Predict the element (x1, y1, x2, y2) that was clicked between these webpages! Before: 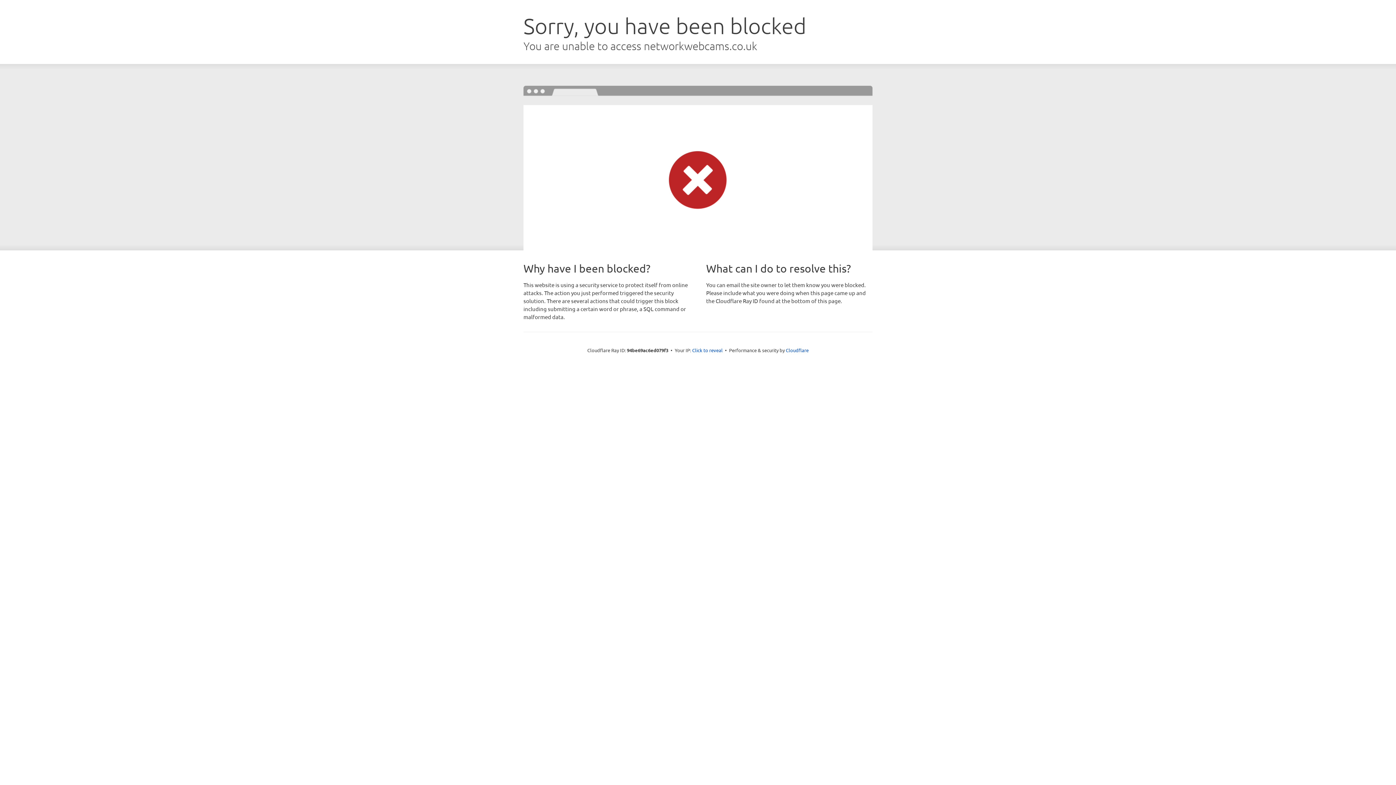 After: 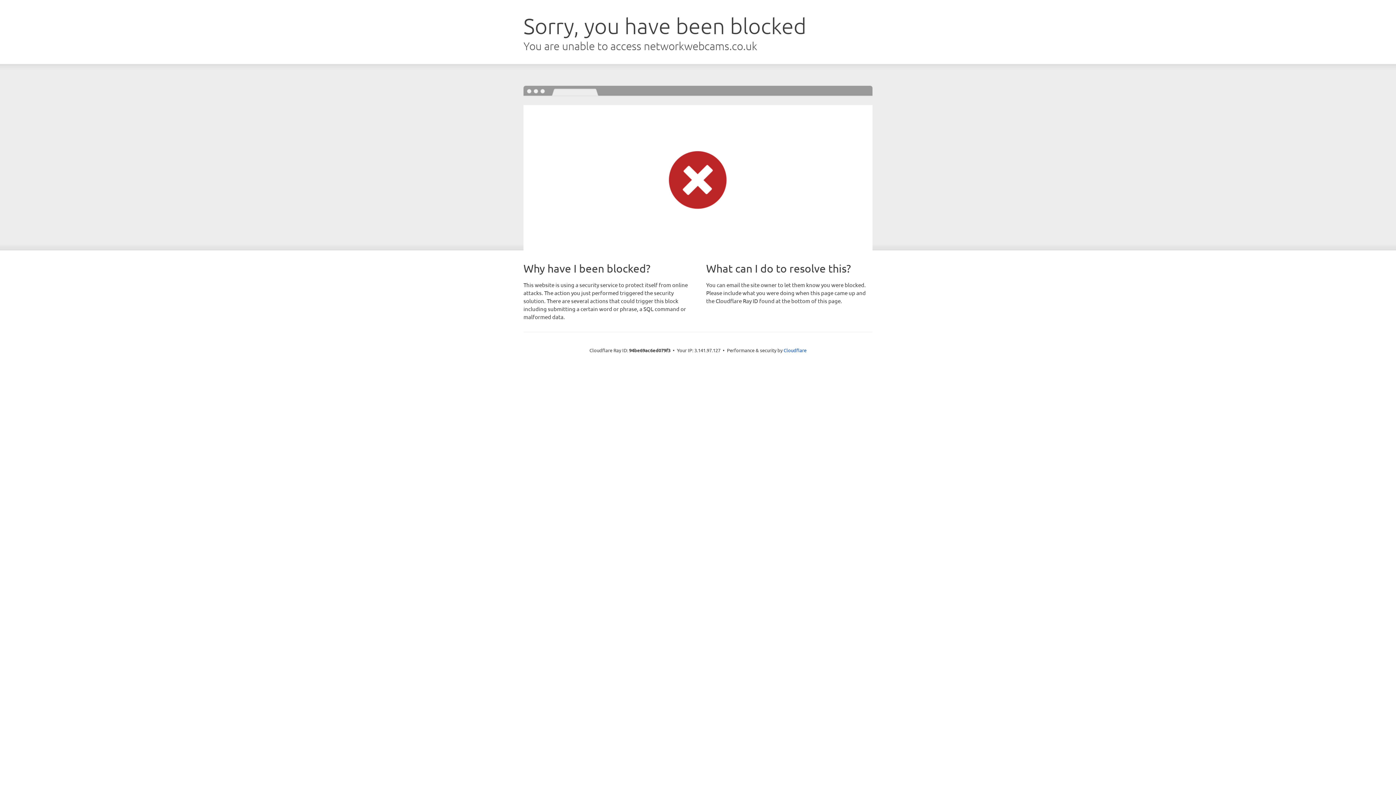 Action: bbox: (692, 346, 722, 353) label: Click to reveal